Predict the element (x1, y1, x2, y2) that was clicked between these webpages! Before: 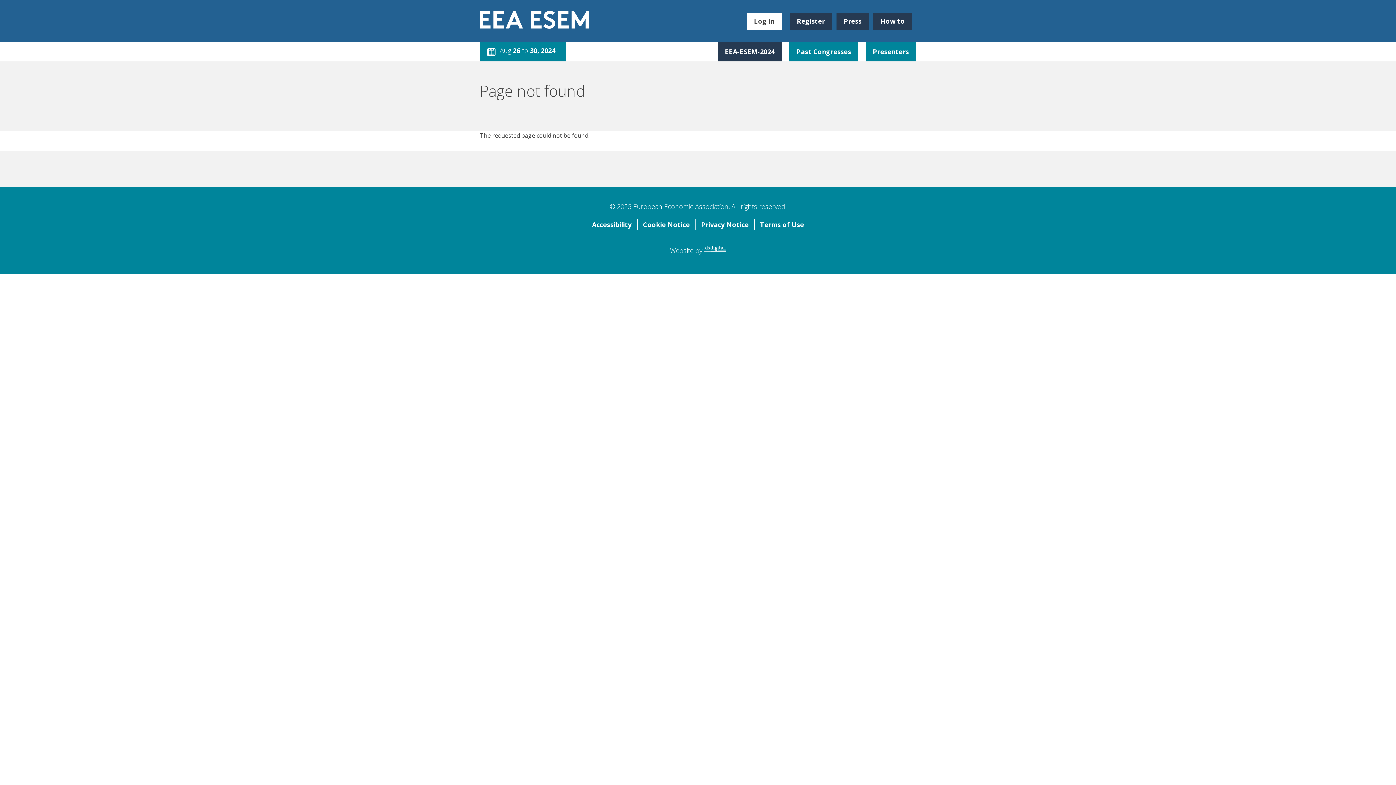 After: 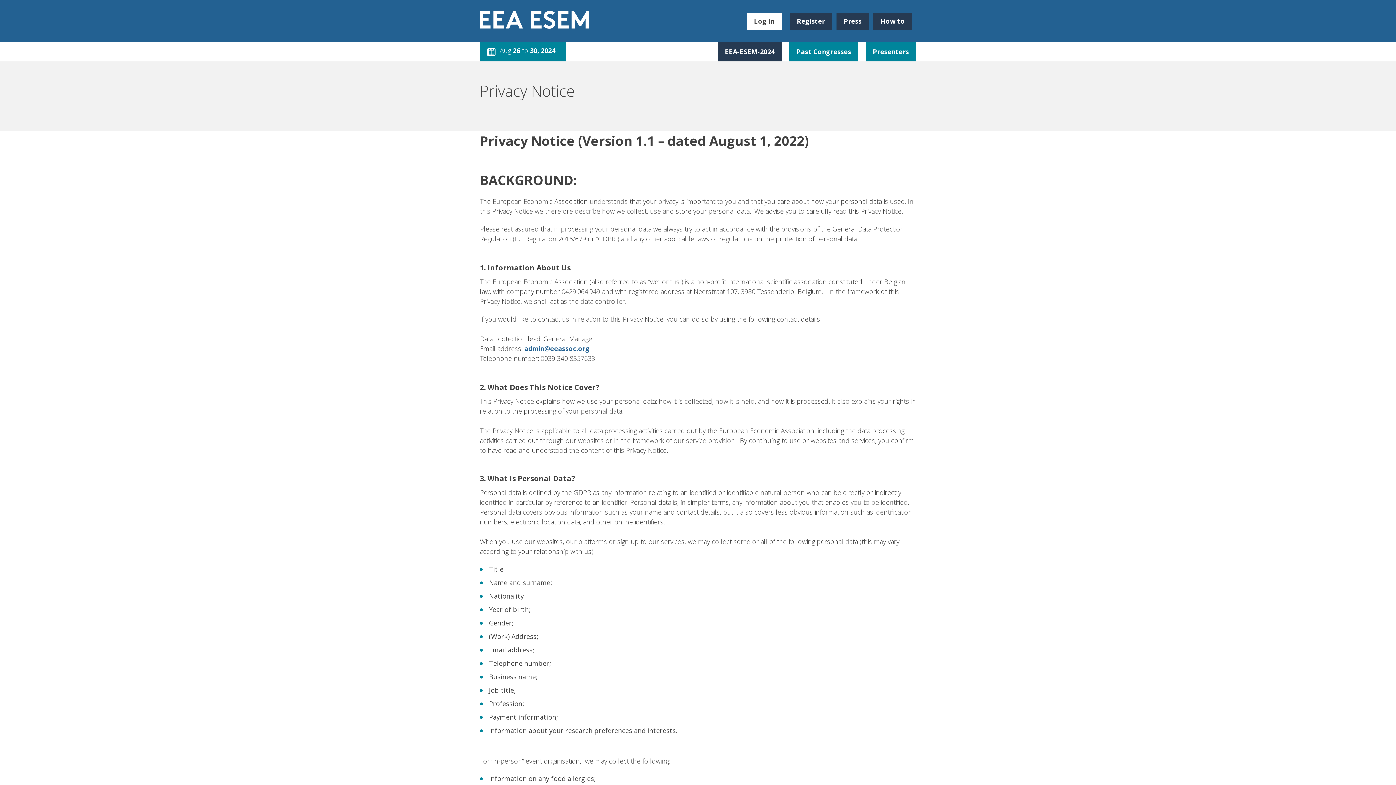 Action: bbox: (701, 220, 748, 229) label: Privacy Notice